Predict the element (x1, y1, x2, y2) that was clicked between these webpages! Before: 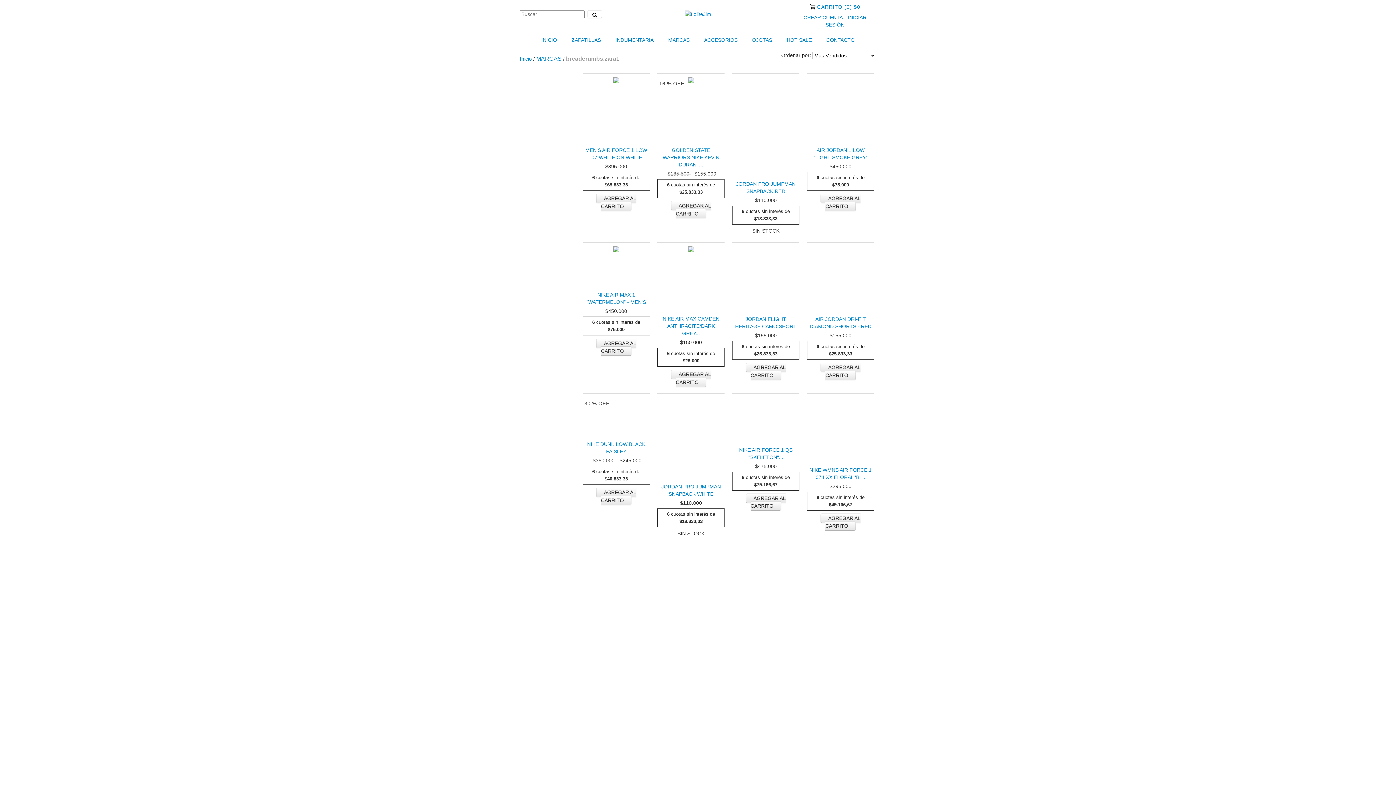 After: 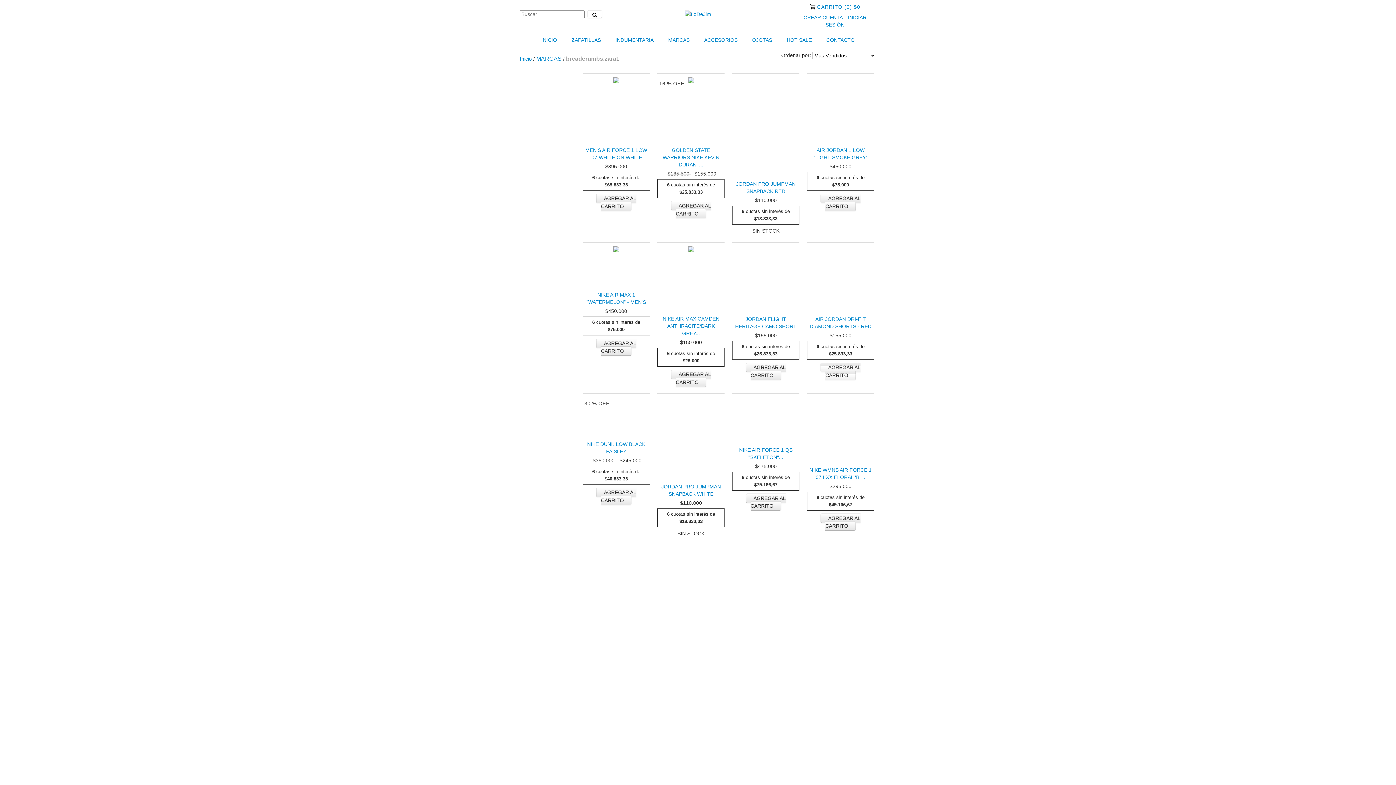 Action: label: Compra rápida de Air Jordan Dri-FIT Diamond Shorts - Red bbox: (820, 362, 860, 380)